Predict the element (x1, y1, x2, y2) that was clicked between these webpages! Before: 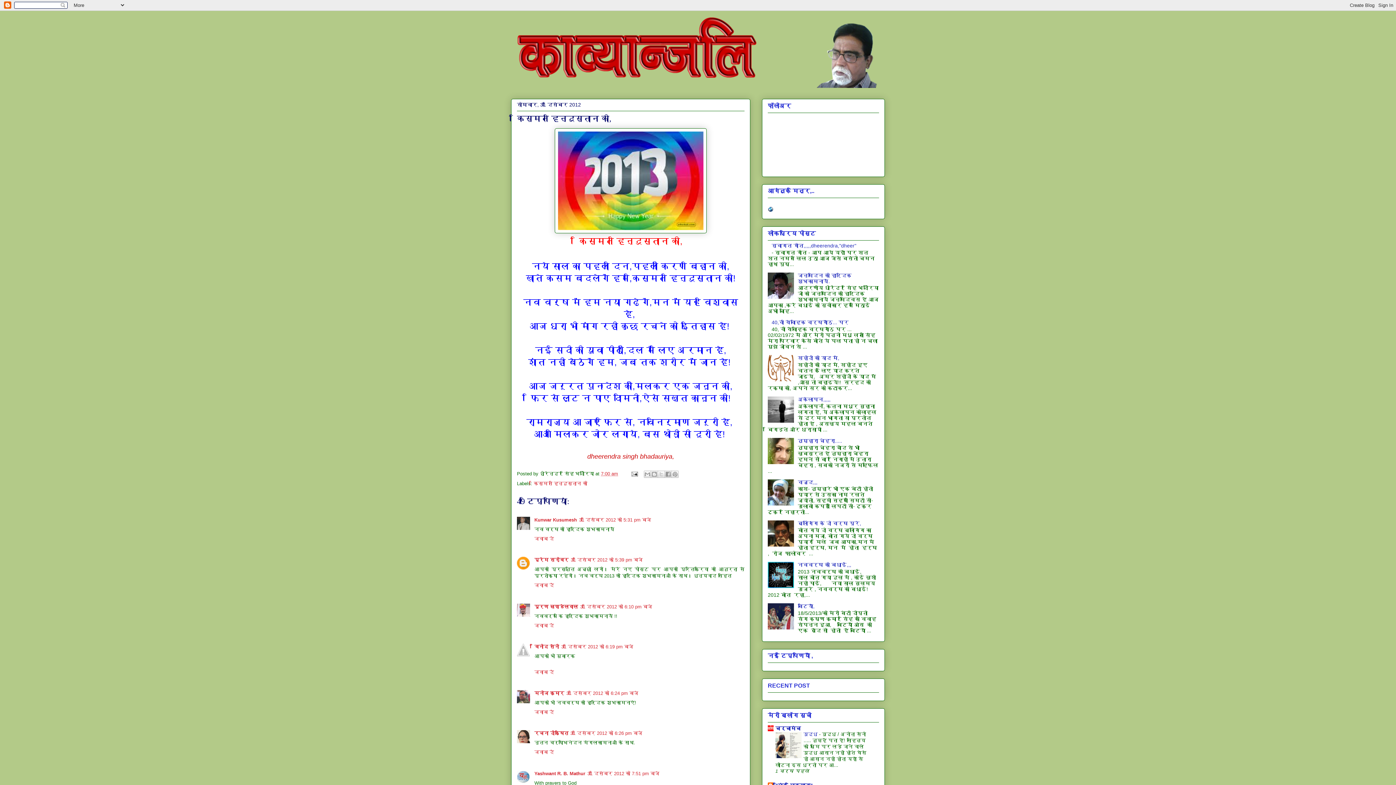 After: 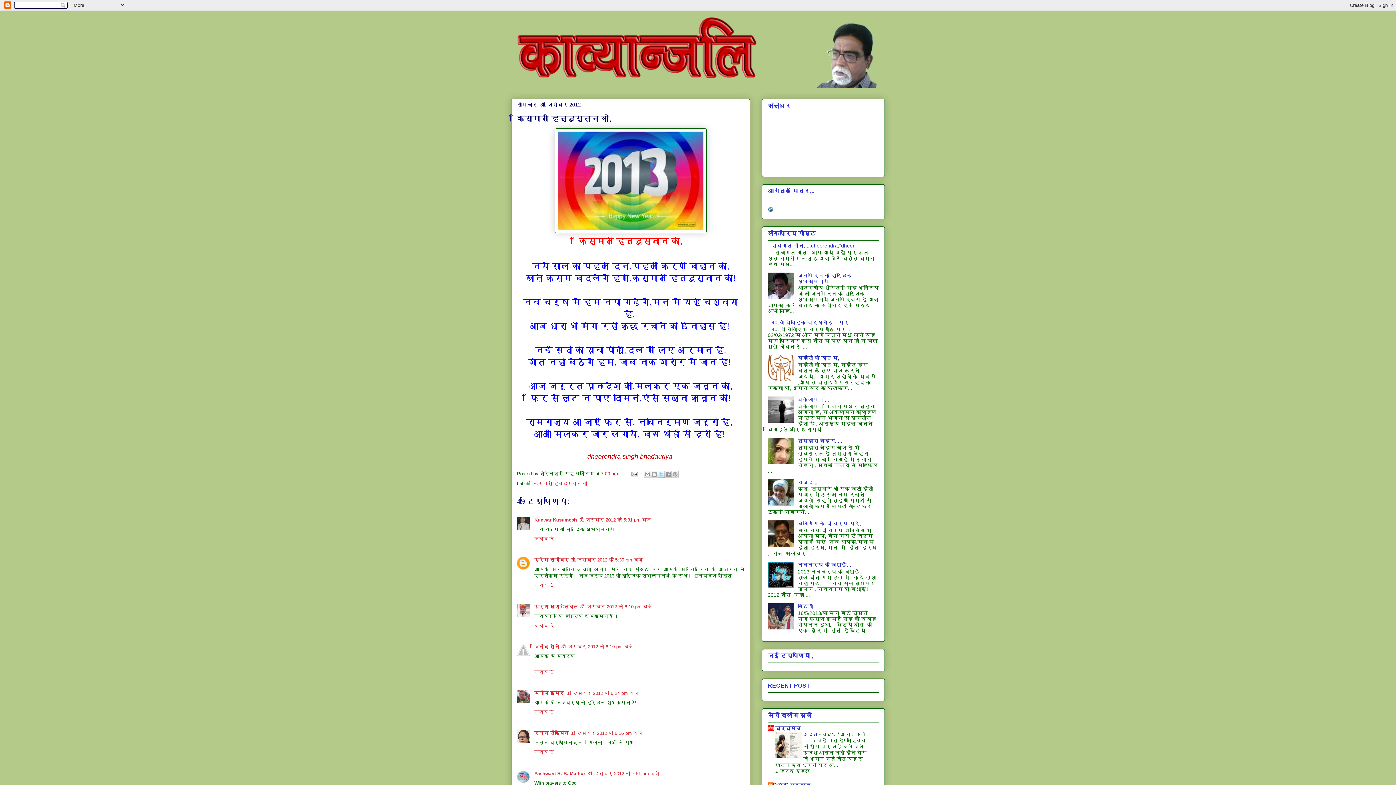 Action: label: X पर शेयर करें bbox: (657, 470, 664, 478)